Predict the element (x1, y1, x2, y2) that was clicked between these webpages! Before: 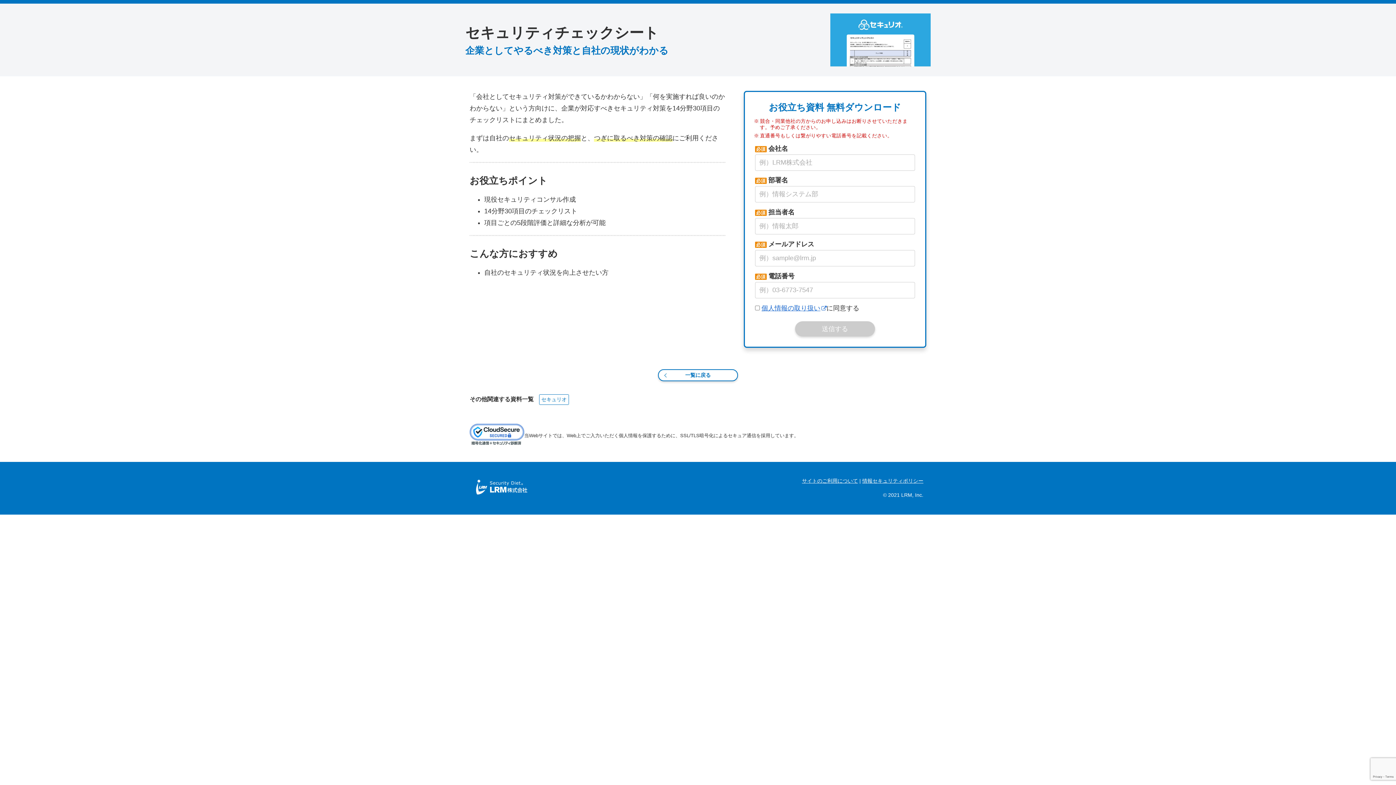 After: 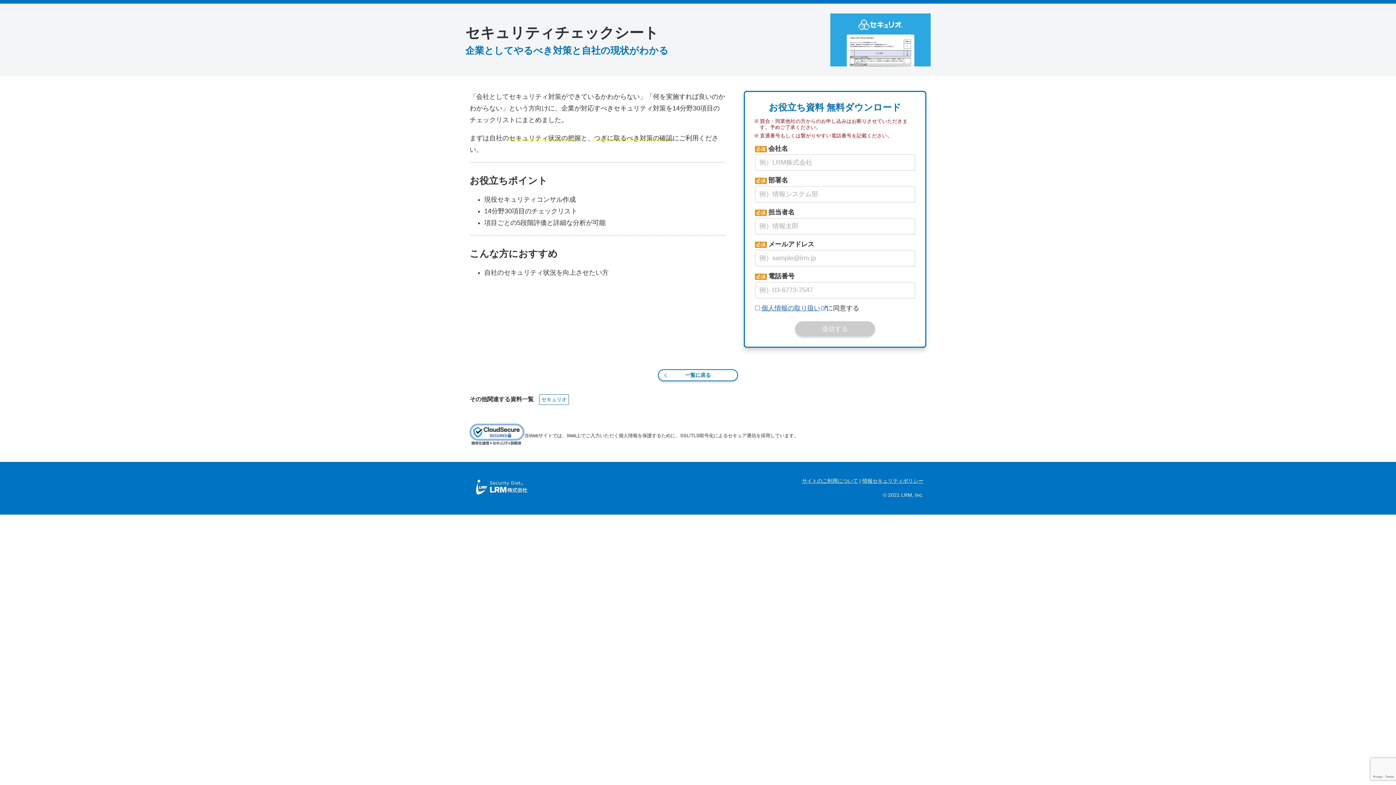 Action: bbox: (469, 440, 524, 446)